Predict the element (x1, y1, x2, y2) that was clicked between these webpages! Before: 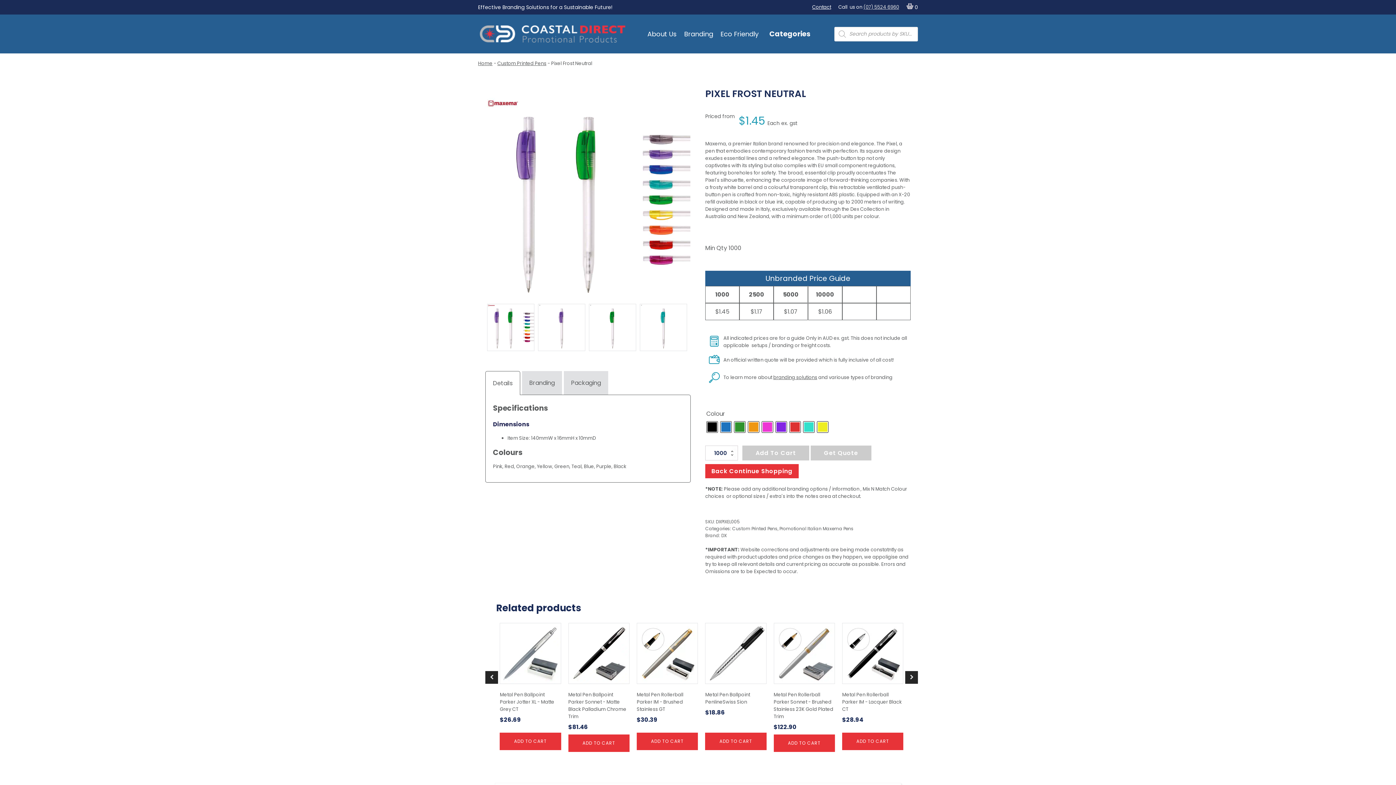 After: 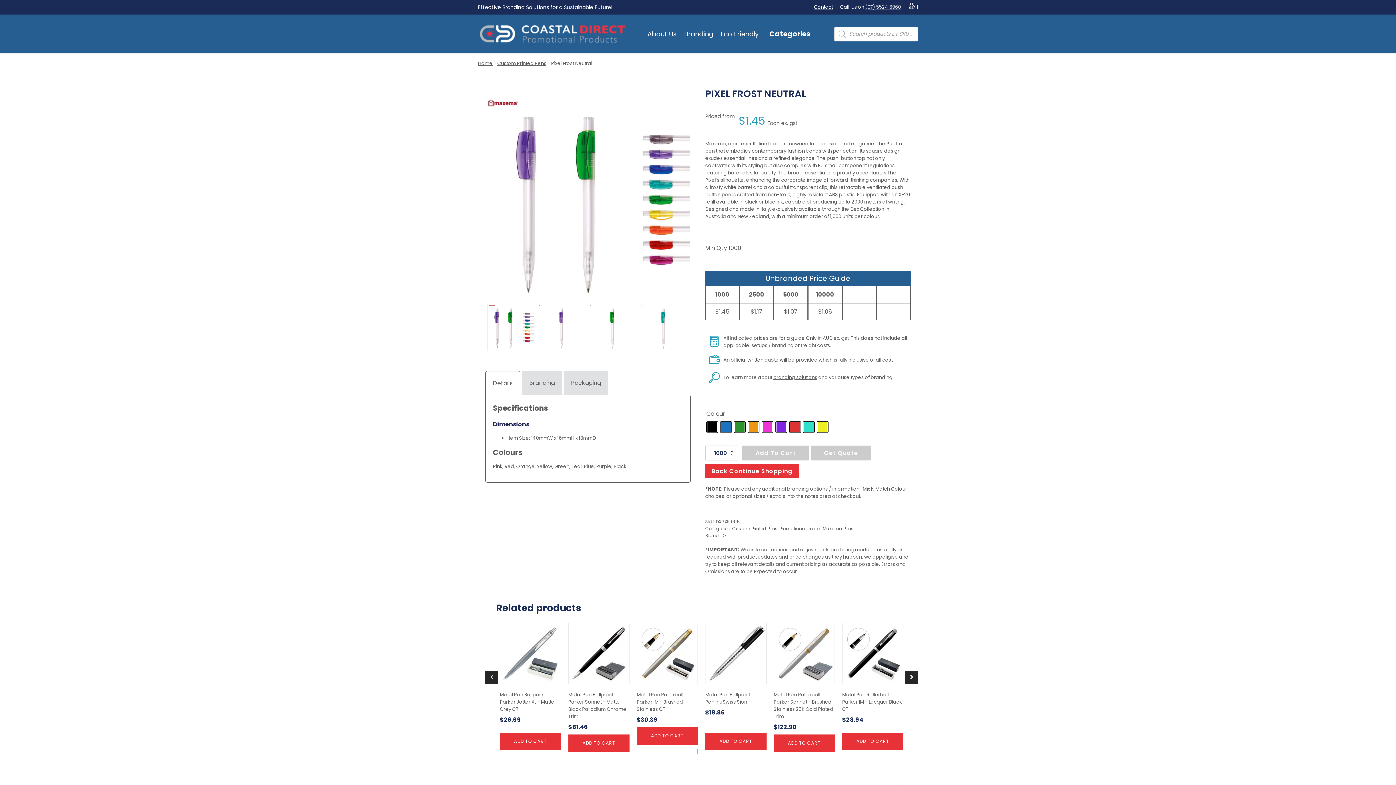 Action: label: Add to cart: “Metal Pen Rollerball Parker IM - Brushed Stainless GT” bbox: (636, 733, 698, 750)